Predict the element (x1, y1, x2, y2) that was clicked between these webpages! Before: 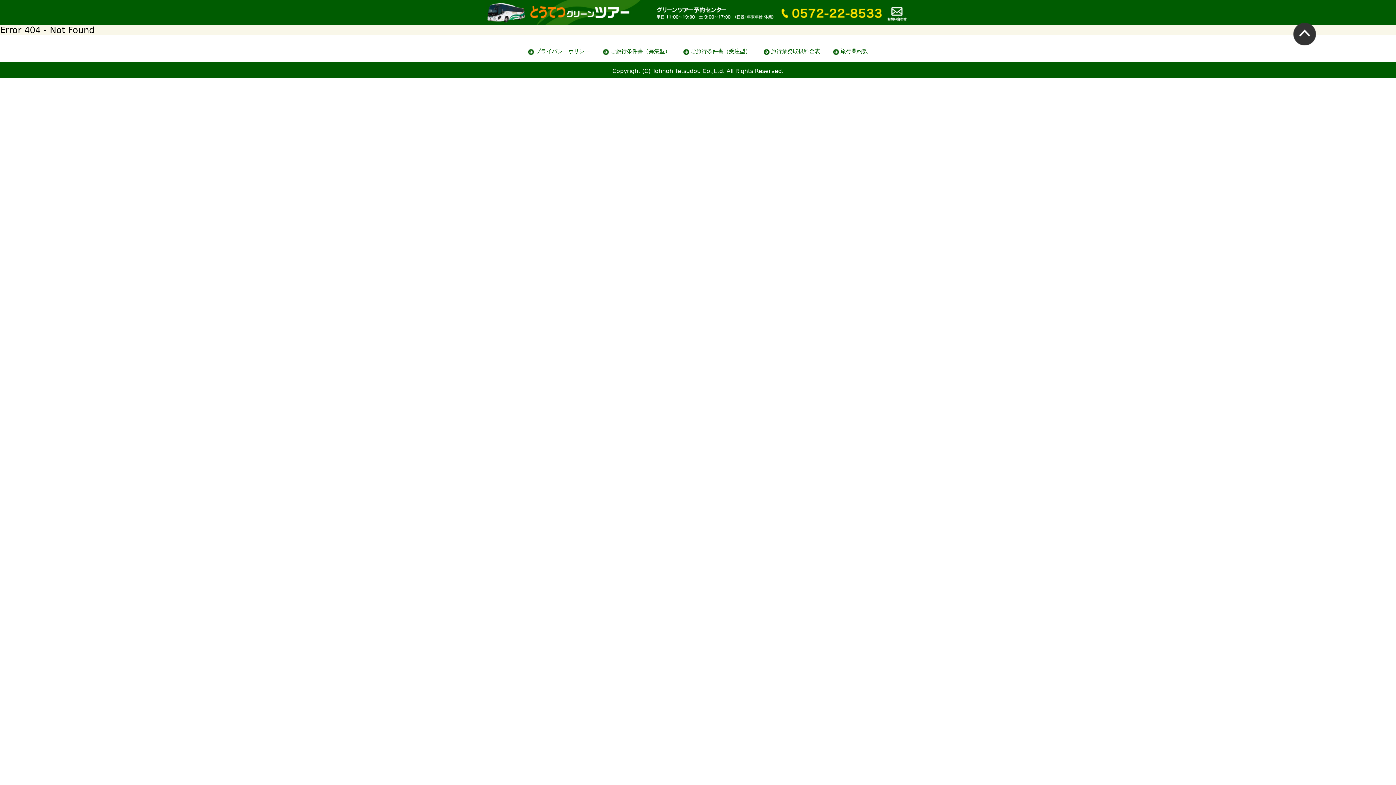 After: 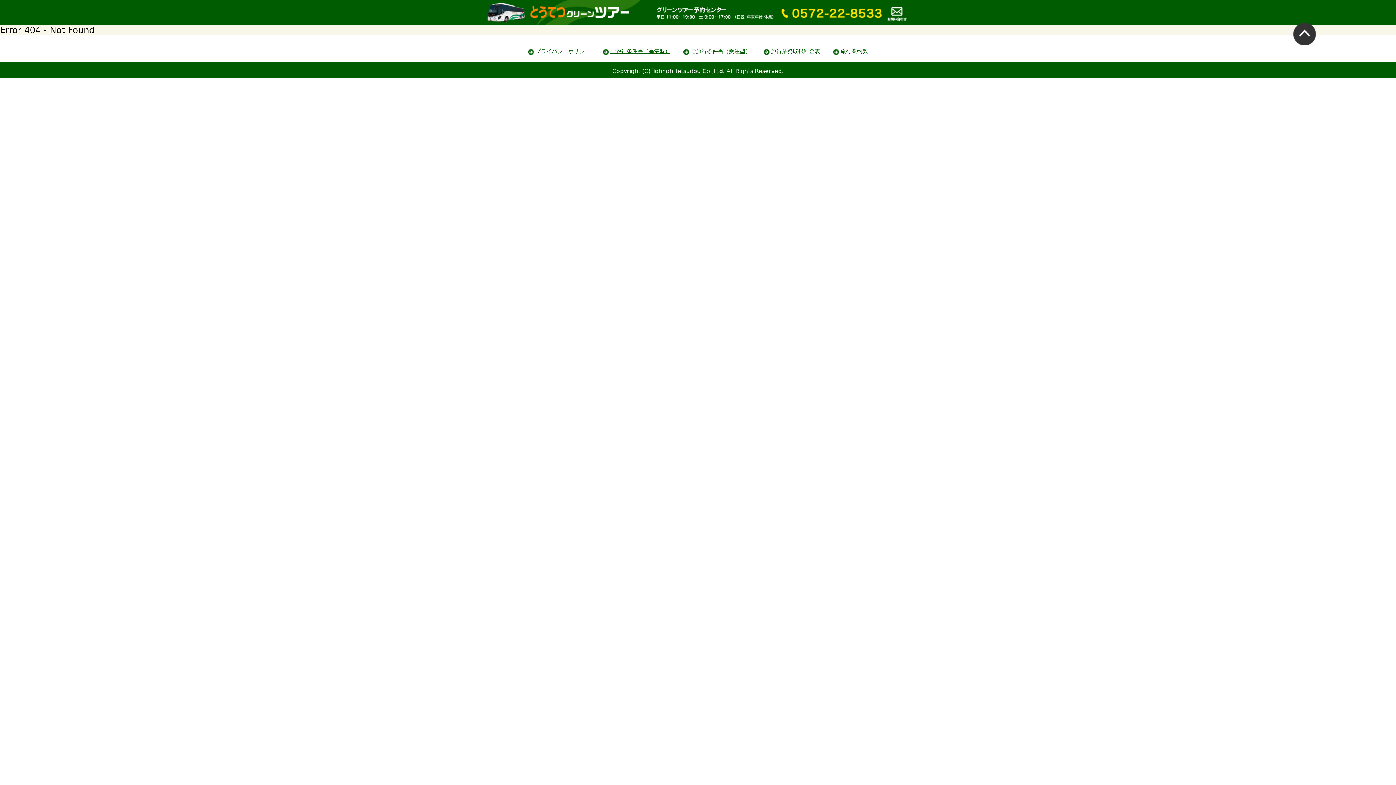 Action: bbox: (603, 47, 670, 54) label: ご旅行条件書（募集型）